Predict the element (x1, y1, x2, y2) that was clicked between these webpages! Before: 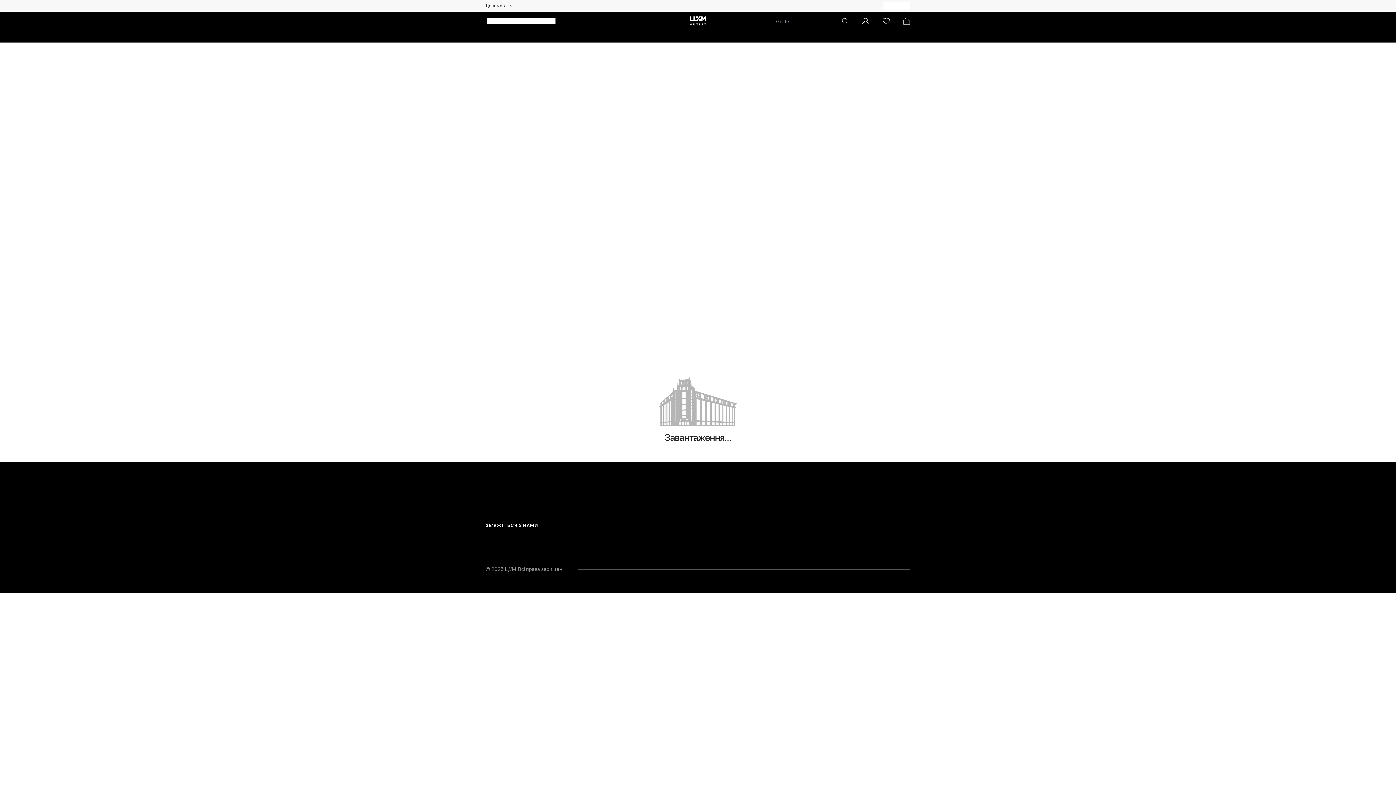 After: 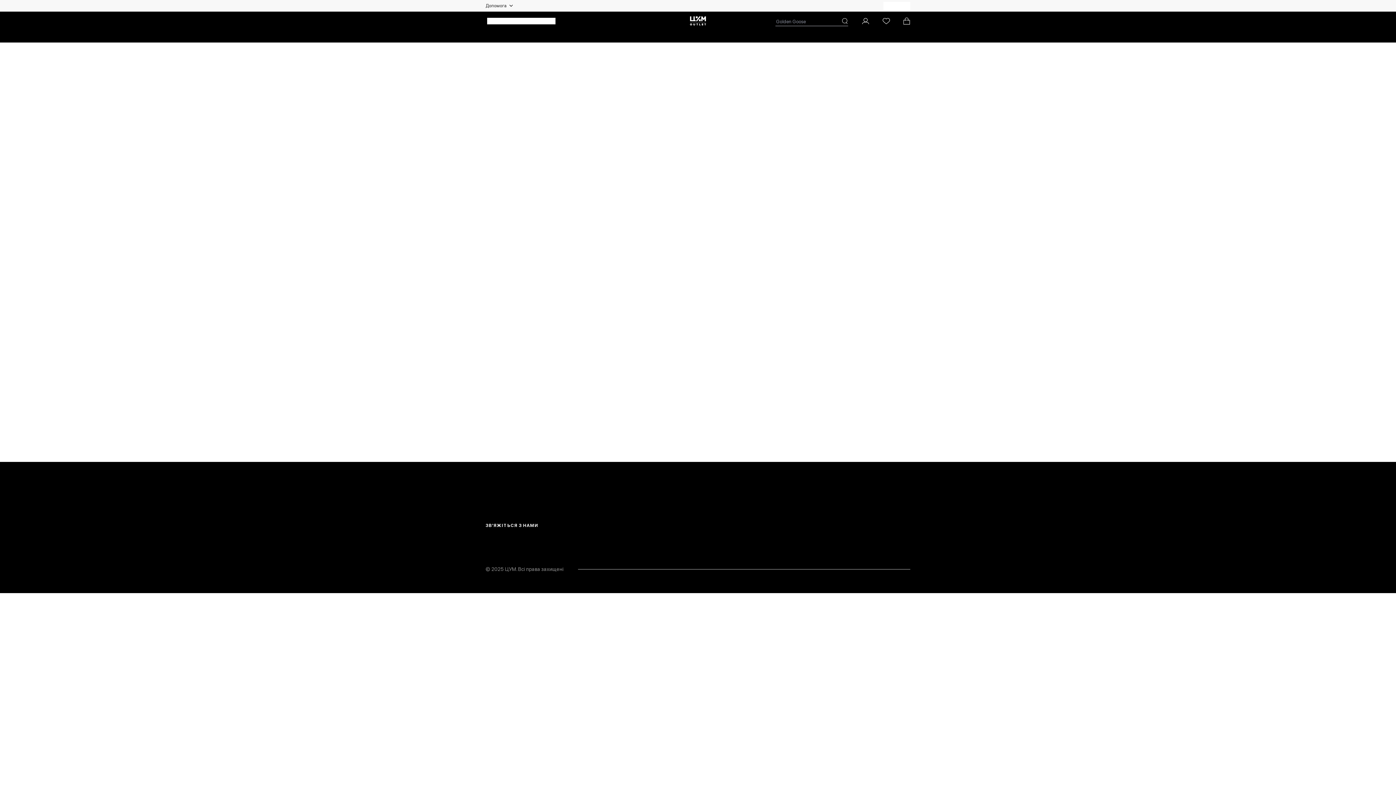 Action: bbox: (687, 15, 709, 26)